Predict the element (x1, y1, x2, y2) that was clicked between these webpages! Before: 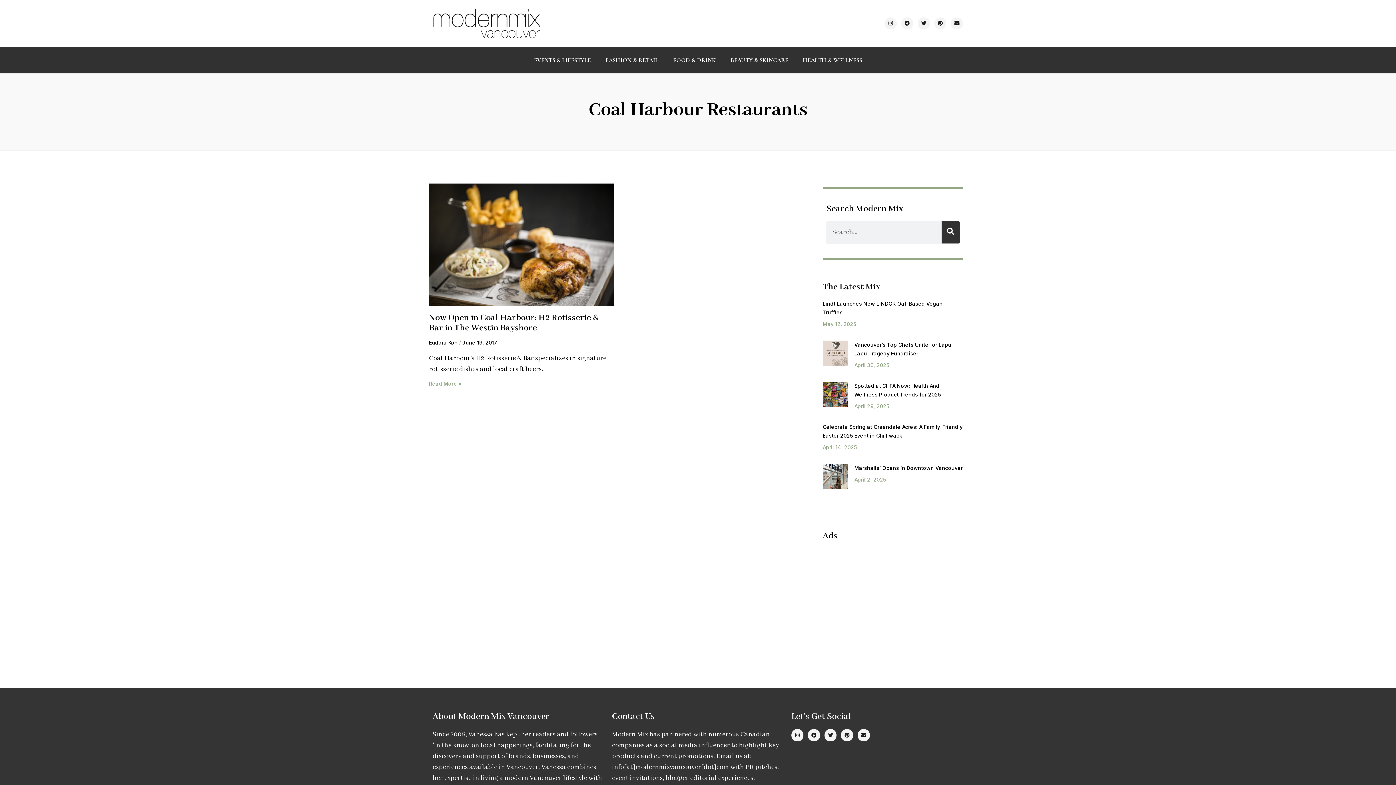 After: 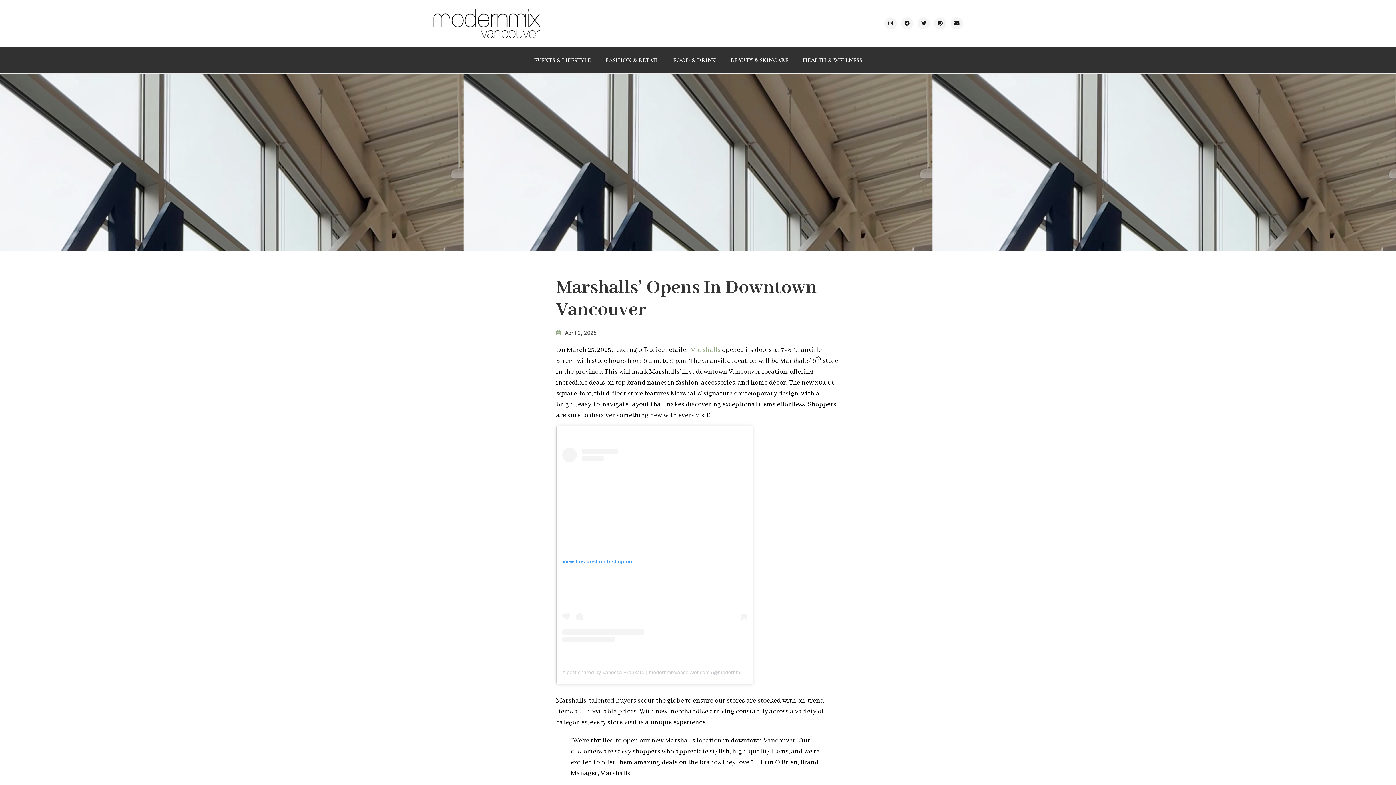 Action: bbox: (822, 463, 848, 489)